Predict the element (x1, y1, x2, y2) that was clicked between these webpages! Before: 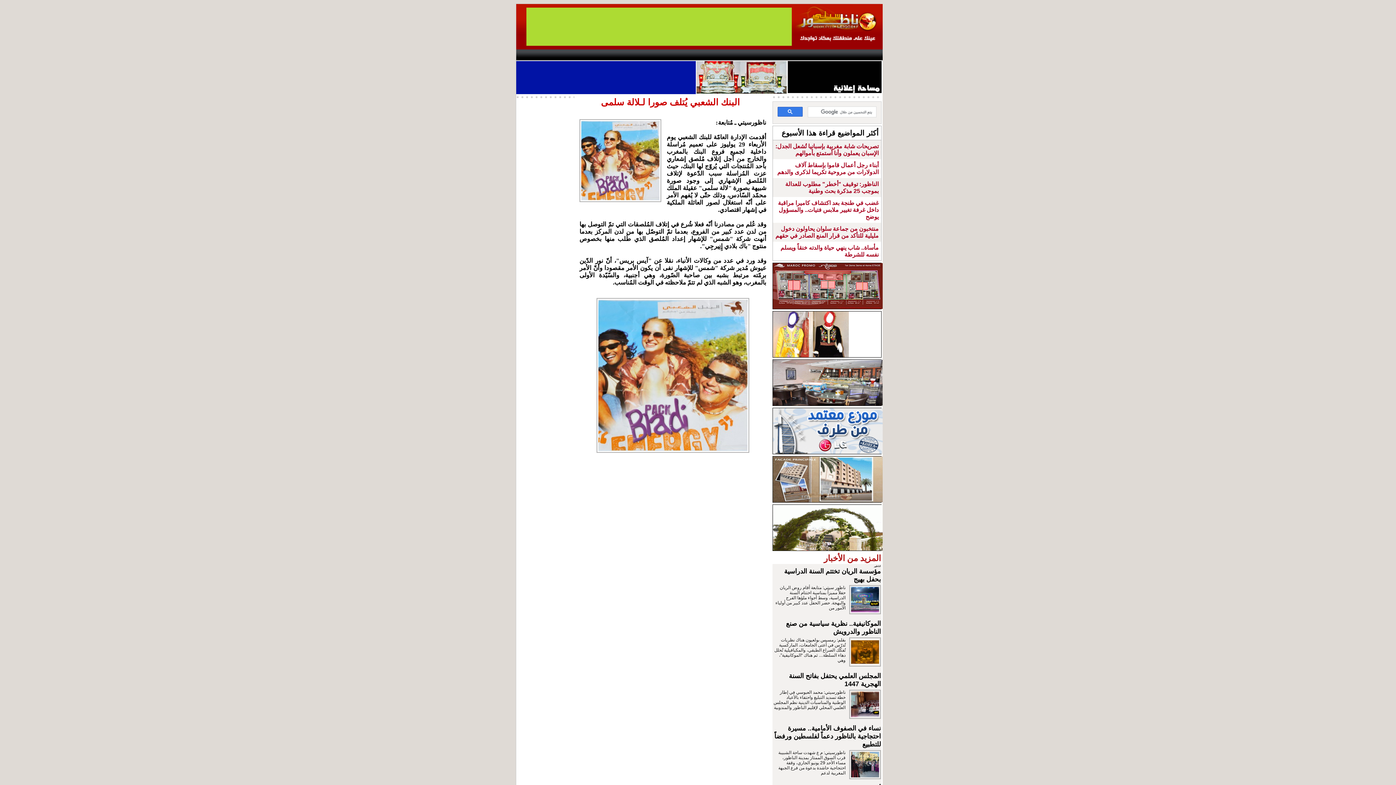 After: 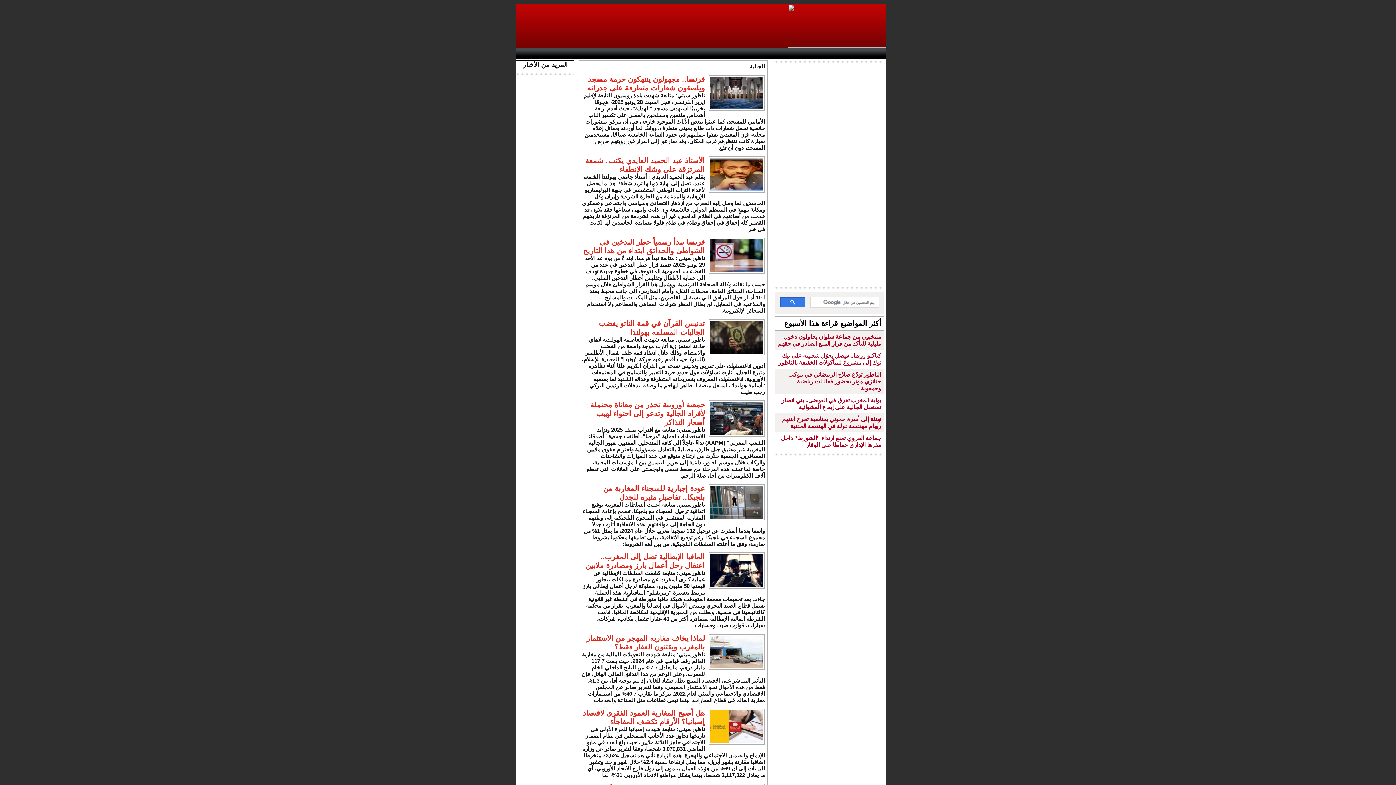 Action: label: Jaliya bbox: (672, 49, 699, 60)